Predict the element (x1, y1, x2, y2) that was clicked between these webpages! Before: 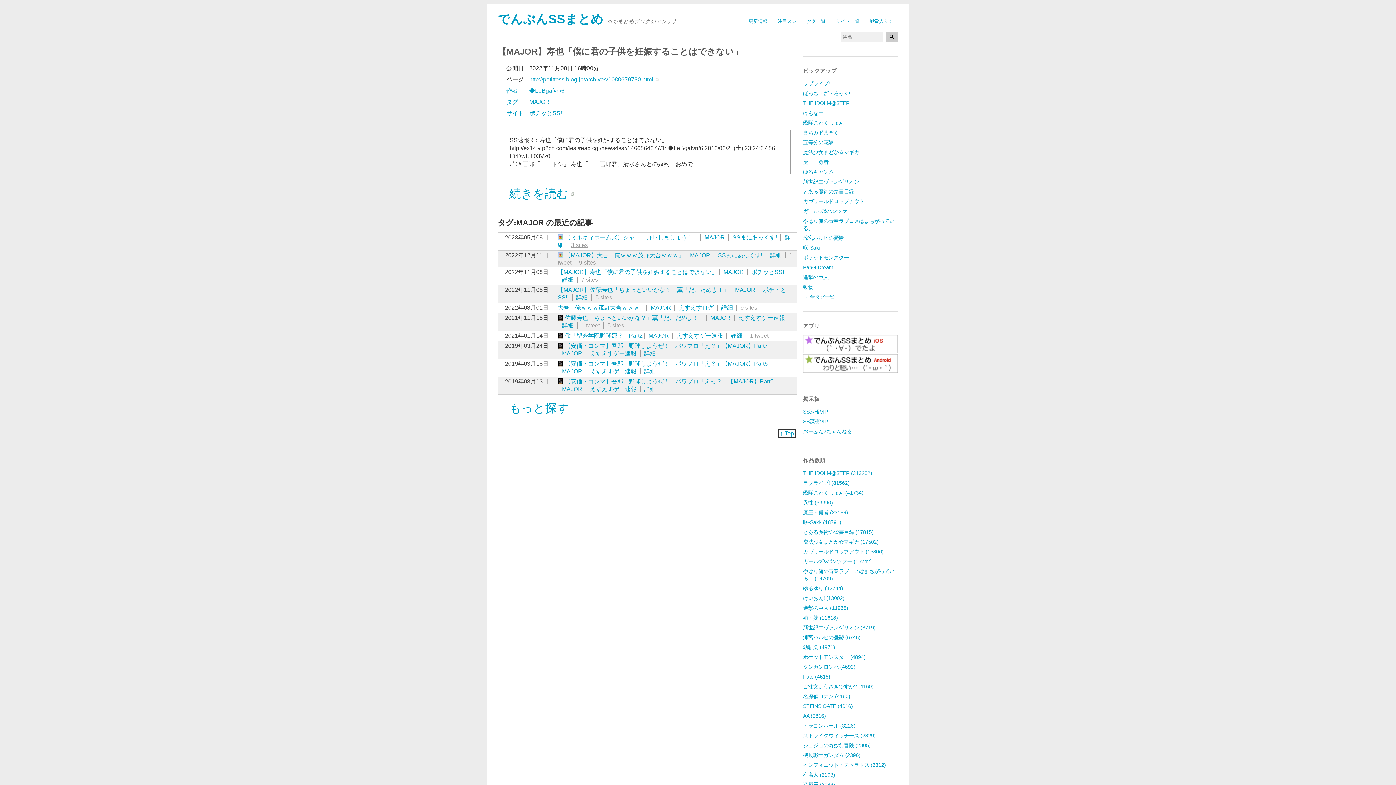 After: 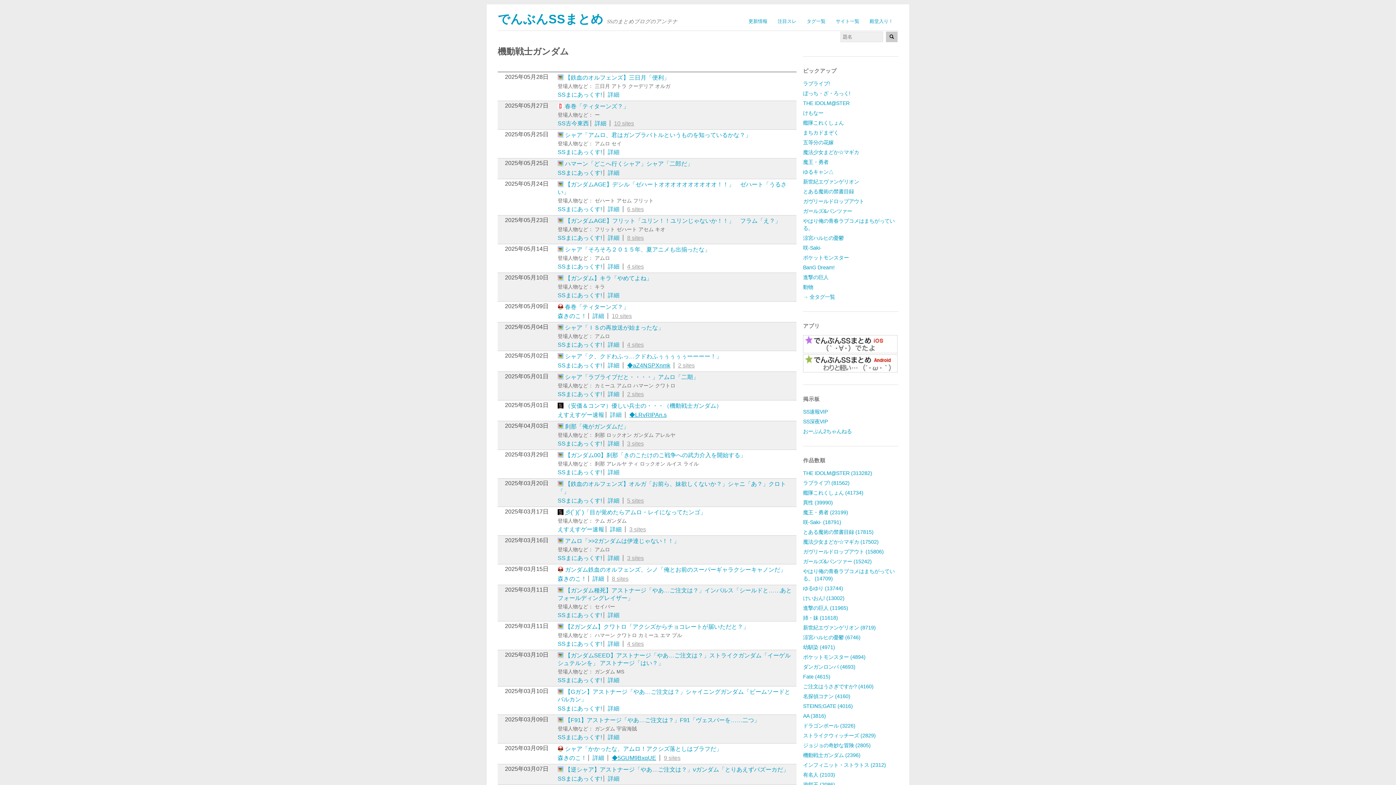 Action: label: 機動戦士ガンダム (2396) bbox: (803, 752, 860, 758)